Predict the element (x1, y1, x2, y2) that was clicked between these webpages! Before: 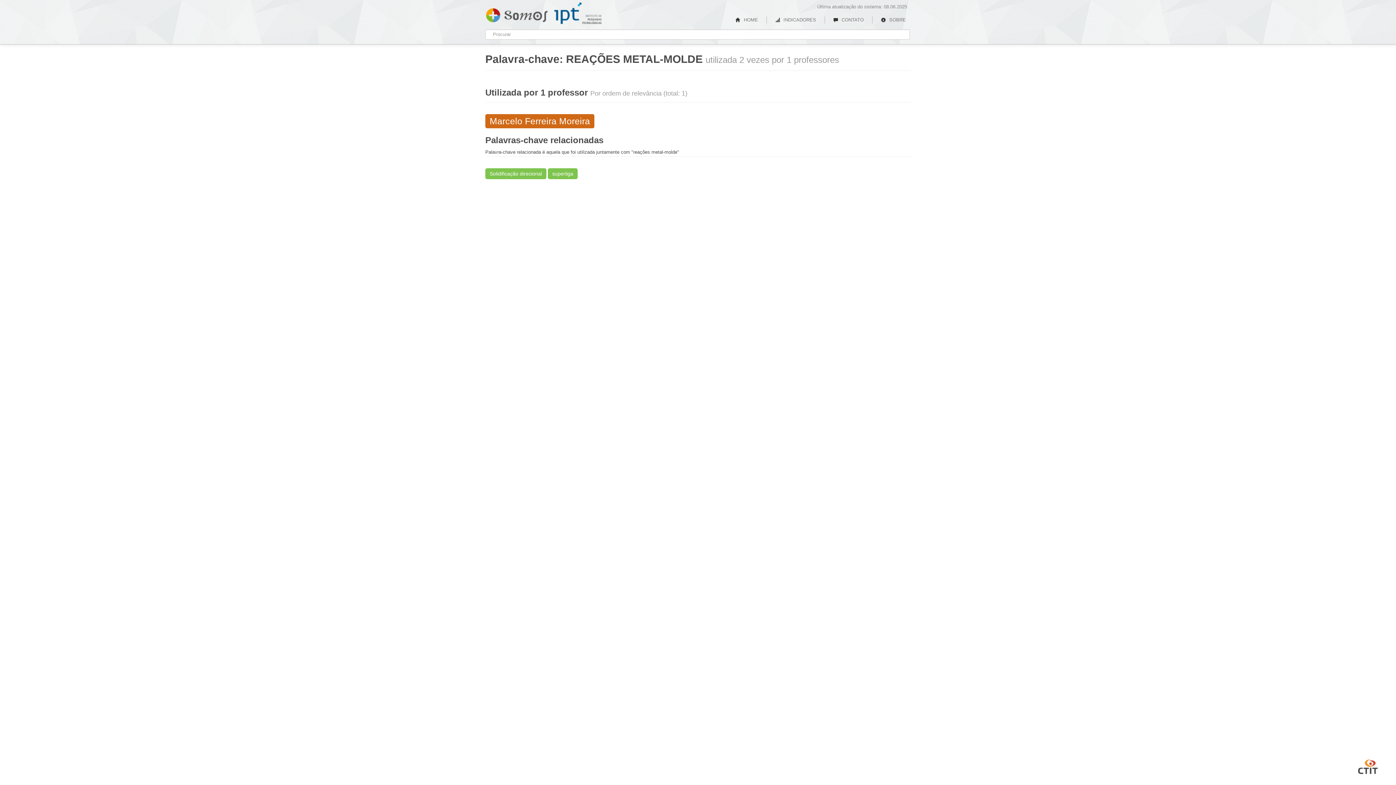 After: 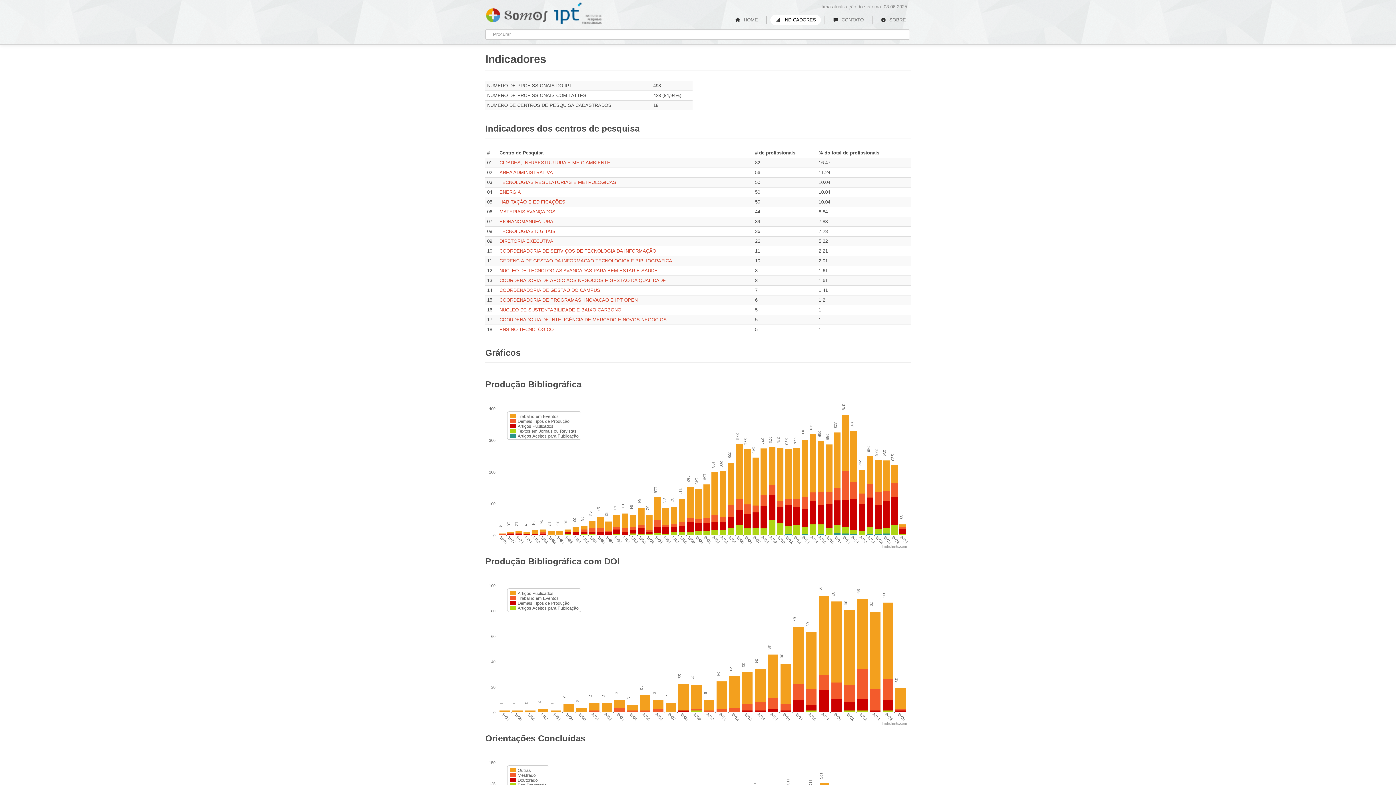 Action: bbox: (770, 14, 821, 25) label:  INDICADORES